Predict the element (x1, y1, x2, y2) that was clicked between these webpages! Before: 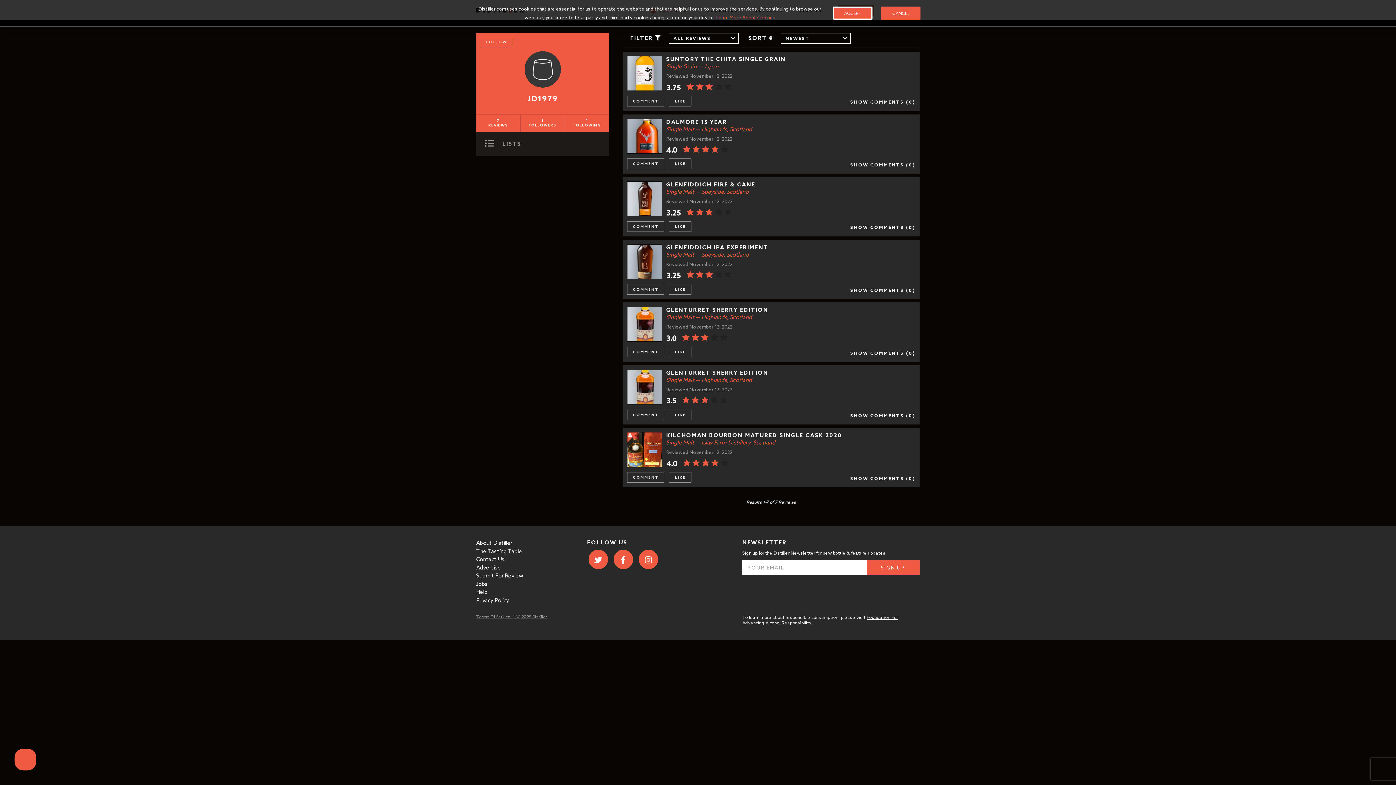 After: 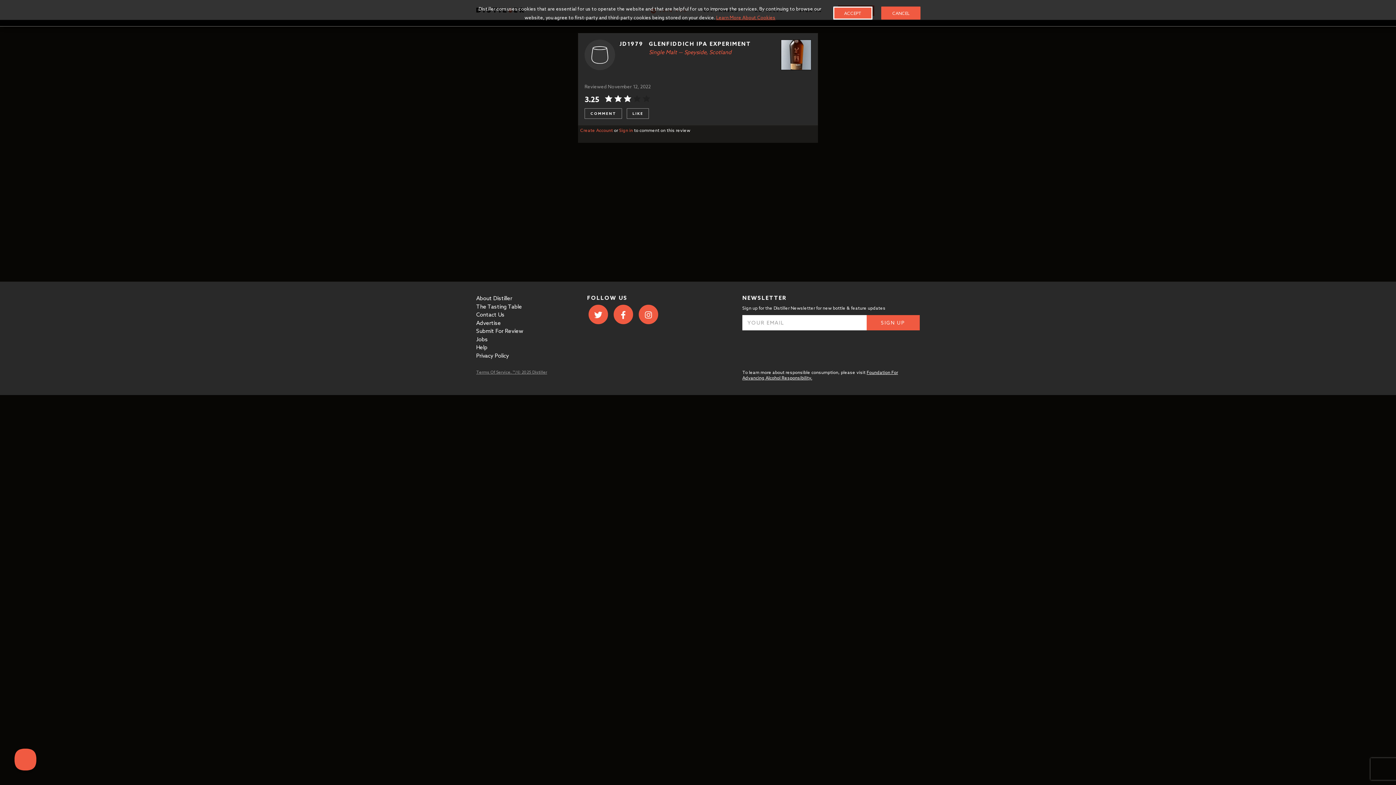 Action: bbox: (846, 283, 919, 299) label: SHOW COMMENTS ( 0 )
  FOR JD1979'S REVIEW OF GLENFIDDICH IPA EXPERIMENT